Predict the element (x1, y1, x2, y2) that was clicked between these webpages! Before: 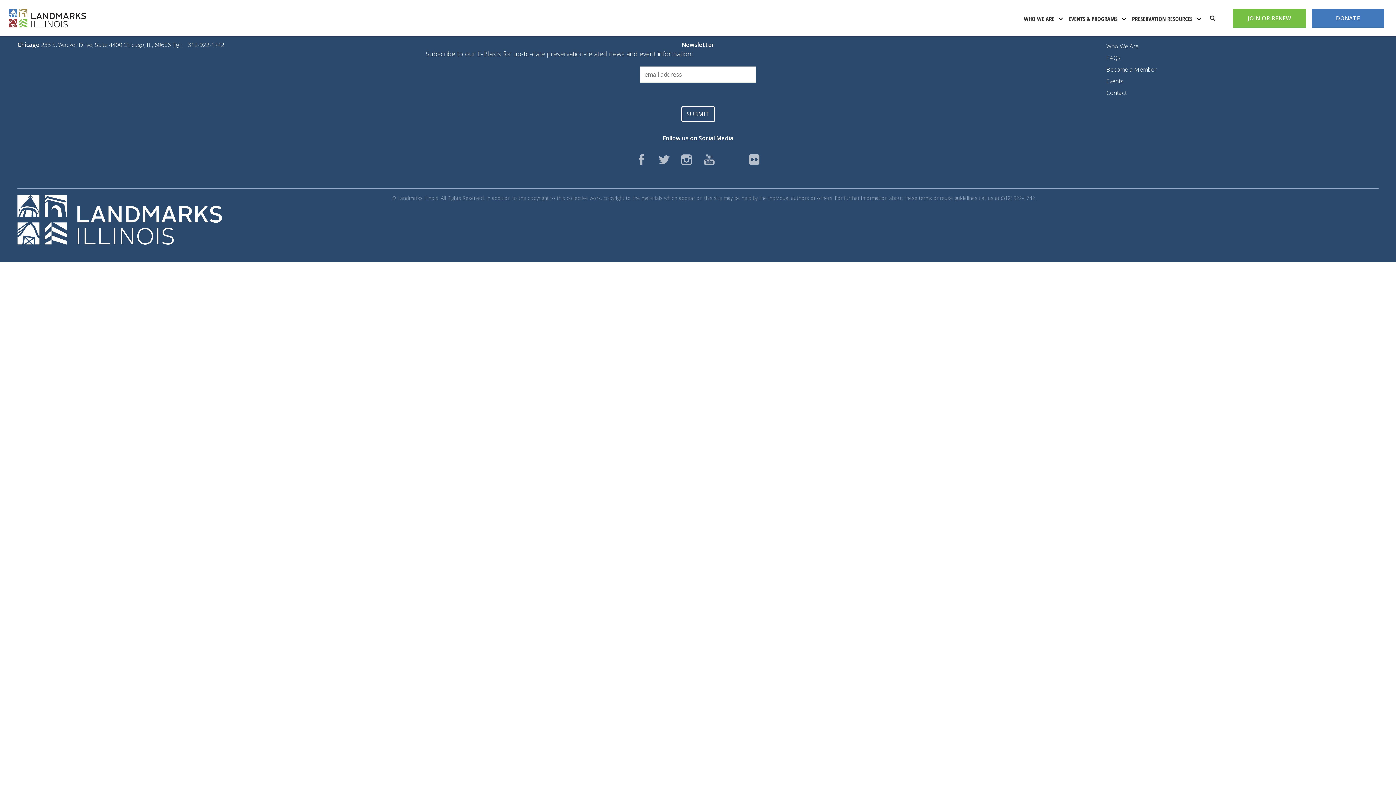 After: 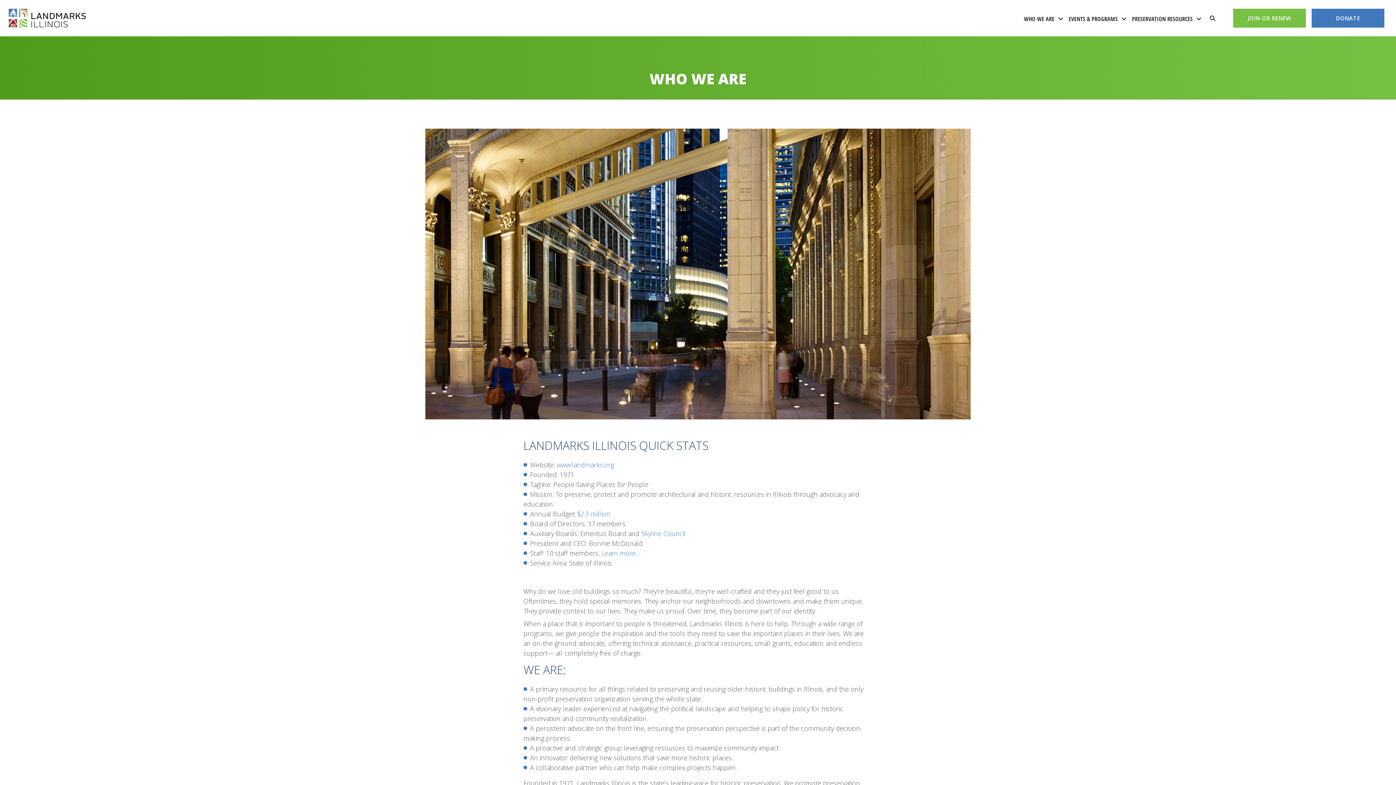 Action: bbox: (1106, 40, 1138, 52) label: Who We Are